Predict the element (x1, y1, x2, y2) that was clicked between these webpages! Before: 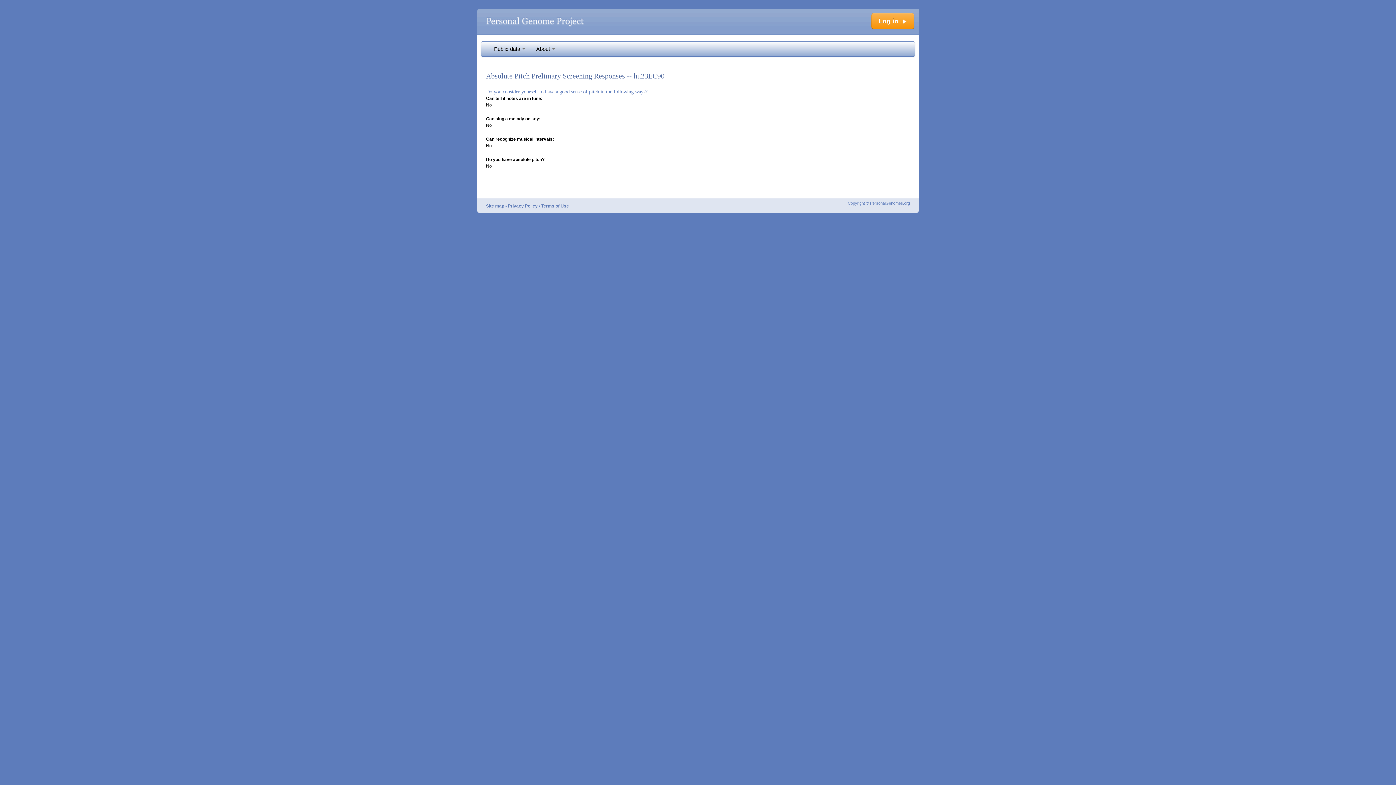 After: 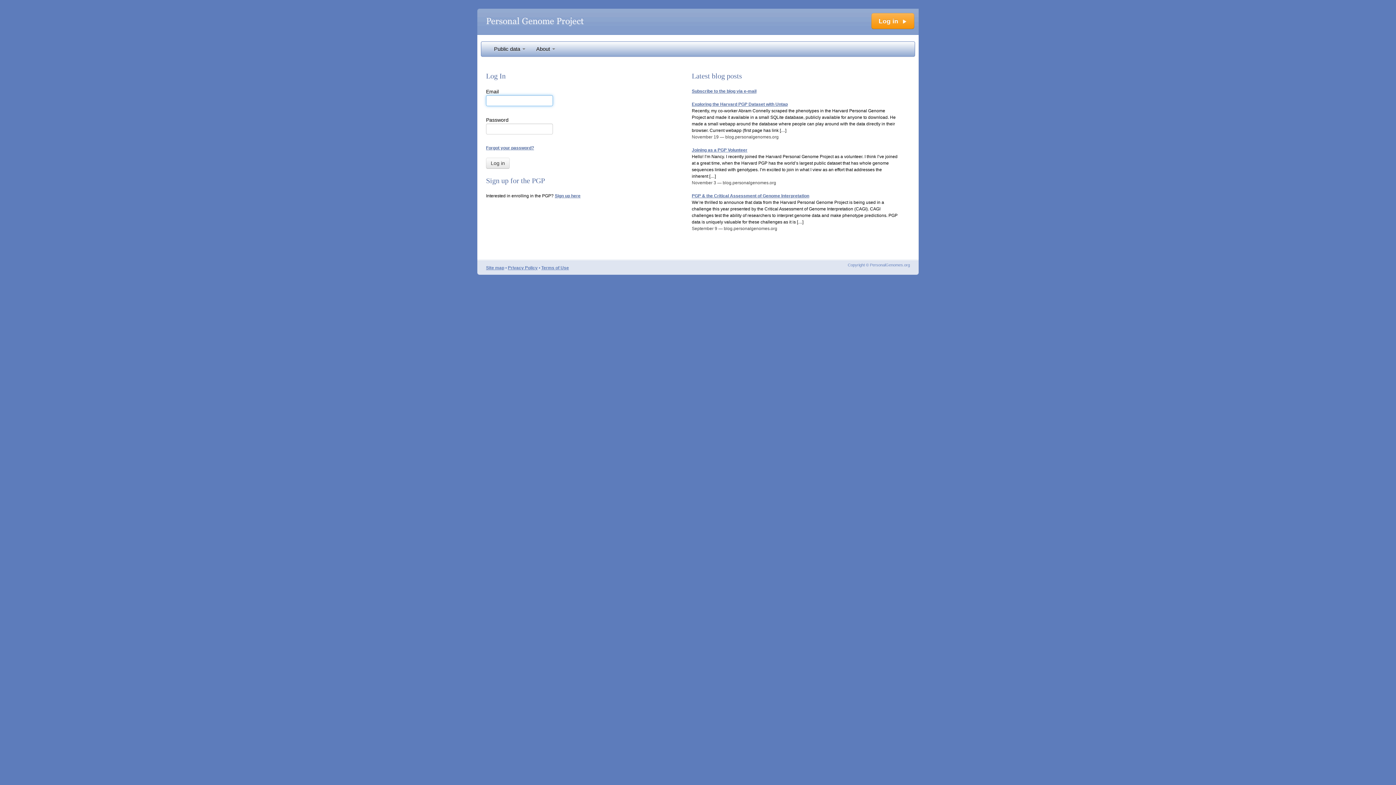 Action: label: Privacy Policy bbox: (508, 203, 537, 208)